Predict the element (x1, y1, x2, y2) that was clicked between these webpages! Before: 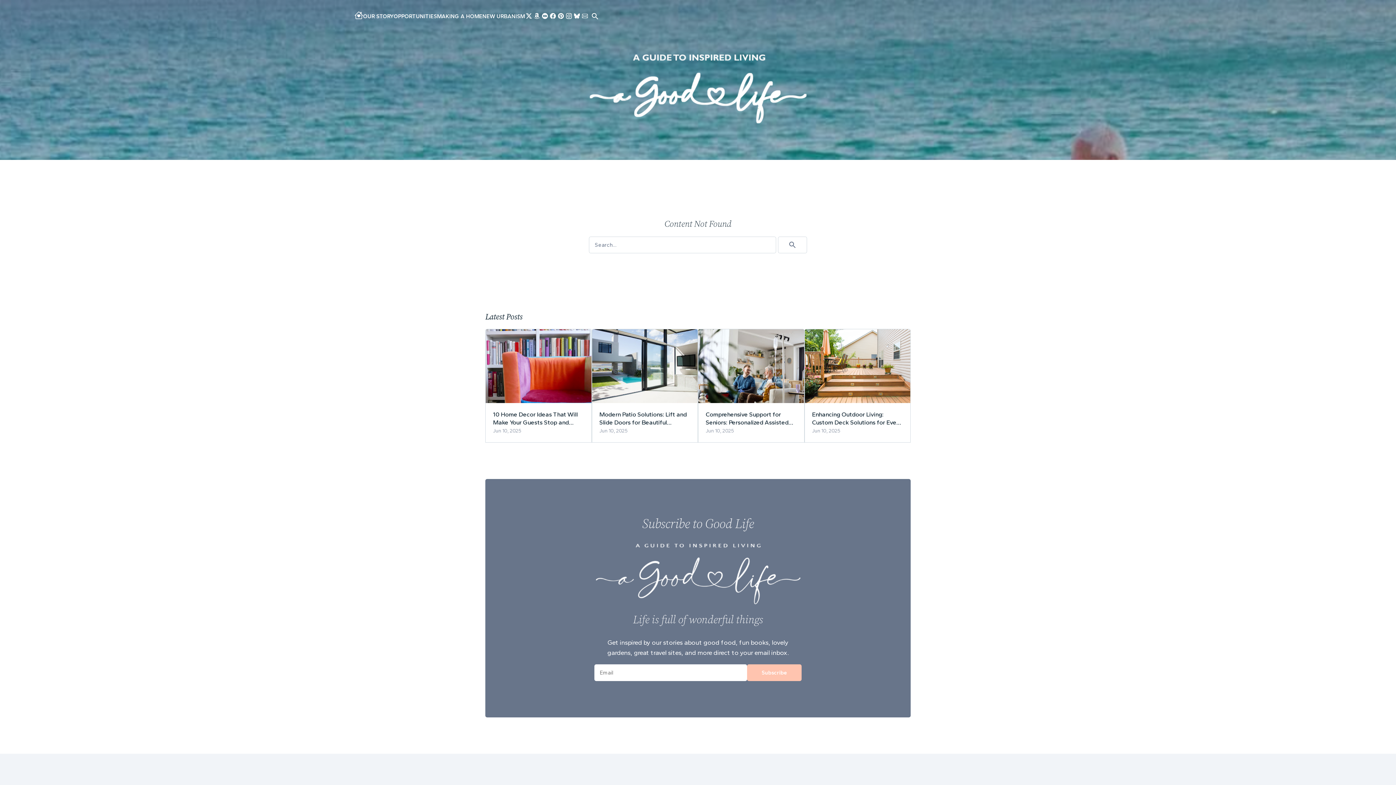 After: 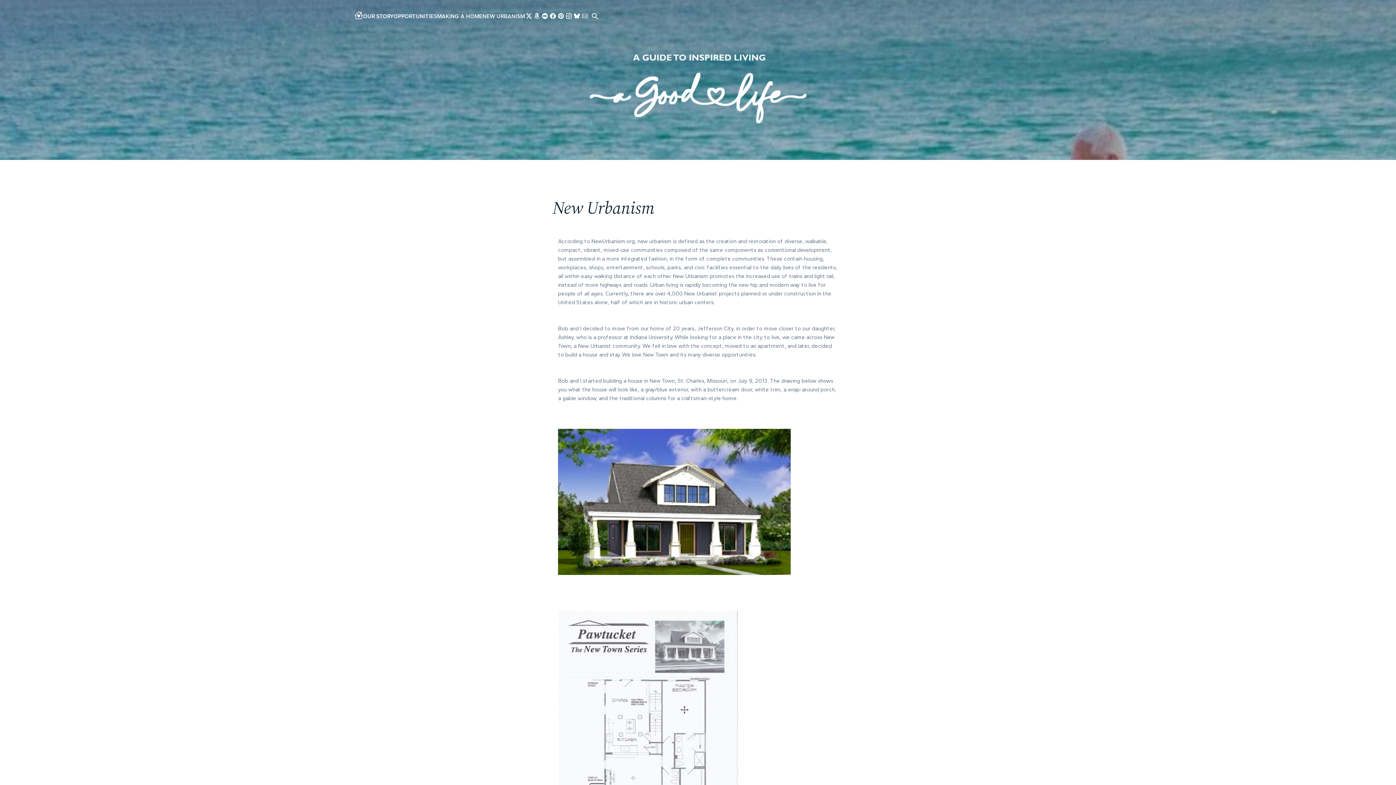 Action: label: NEW URBANISM bbox: (482, 11, 525, 20)